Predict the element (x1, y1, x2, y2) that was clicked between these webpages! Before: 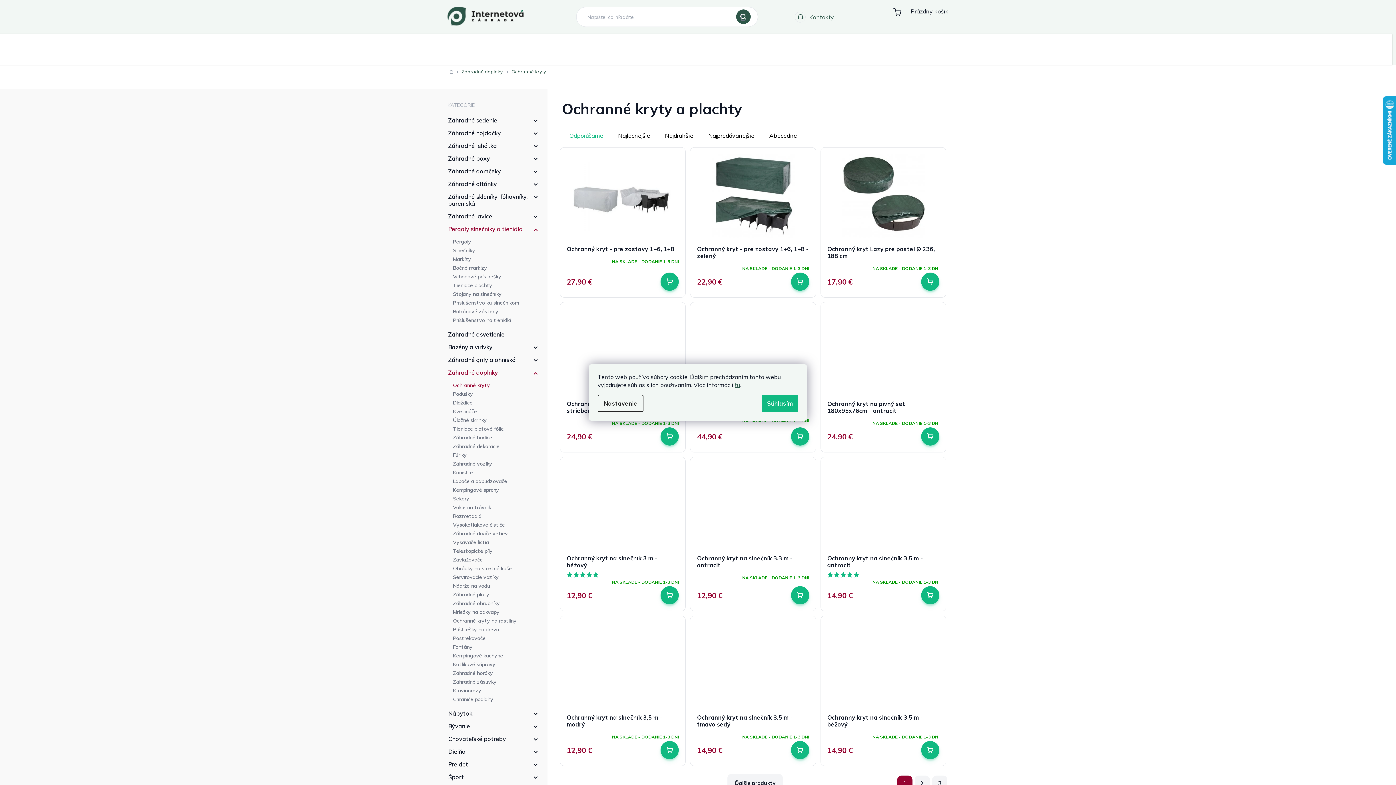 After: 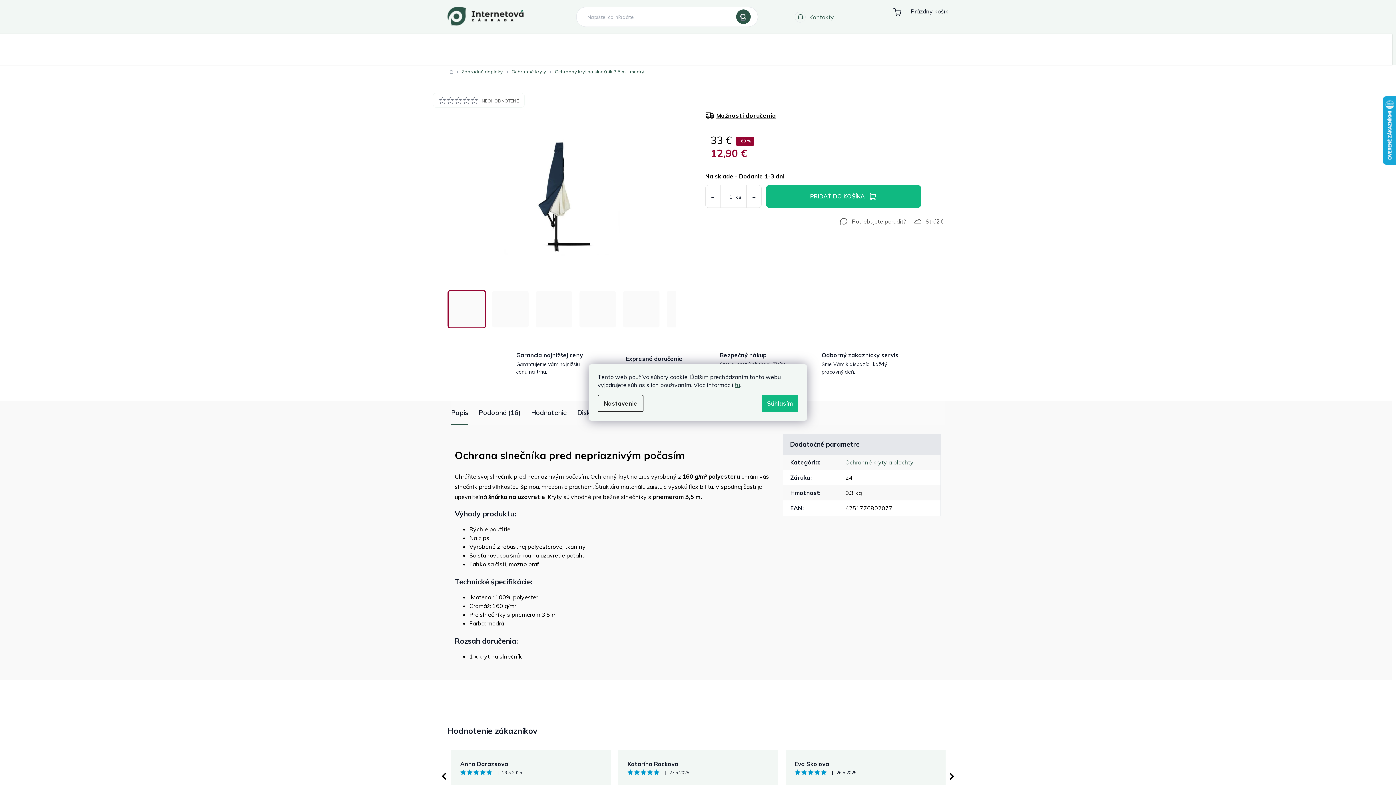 Action: bbox: (566, 623, 679, 707)